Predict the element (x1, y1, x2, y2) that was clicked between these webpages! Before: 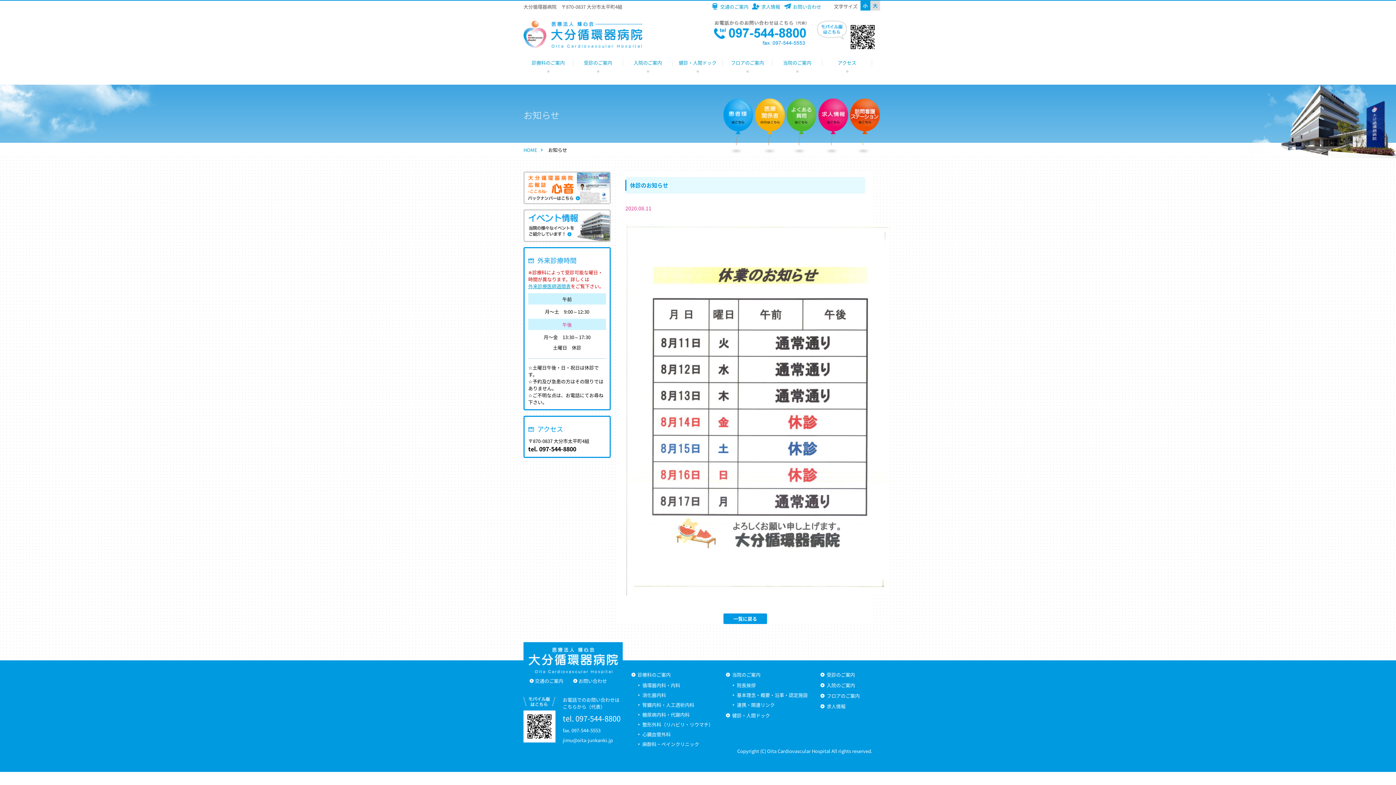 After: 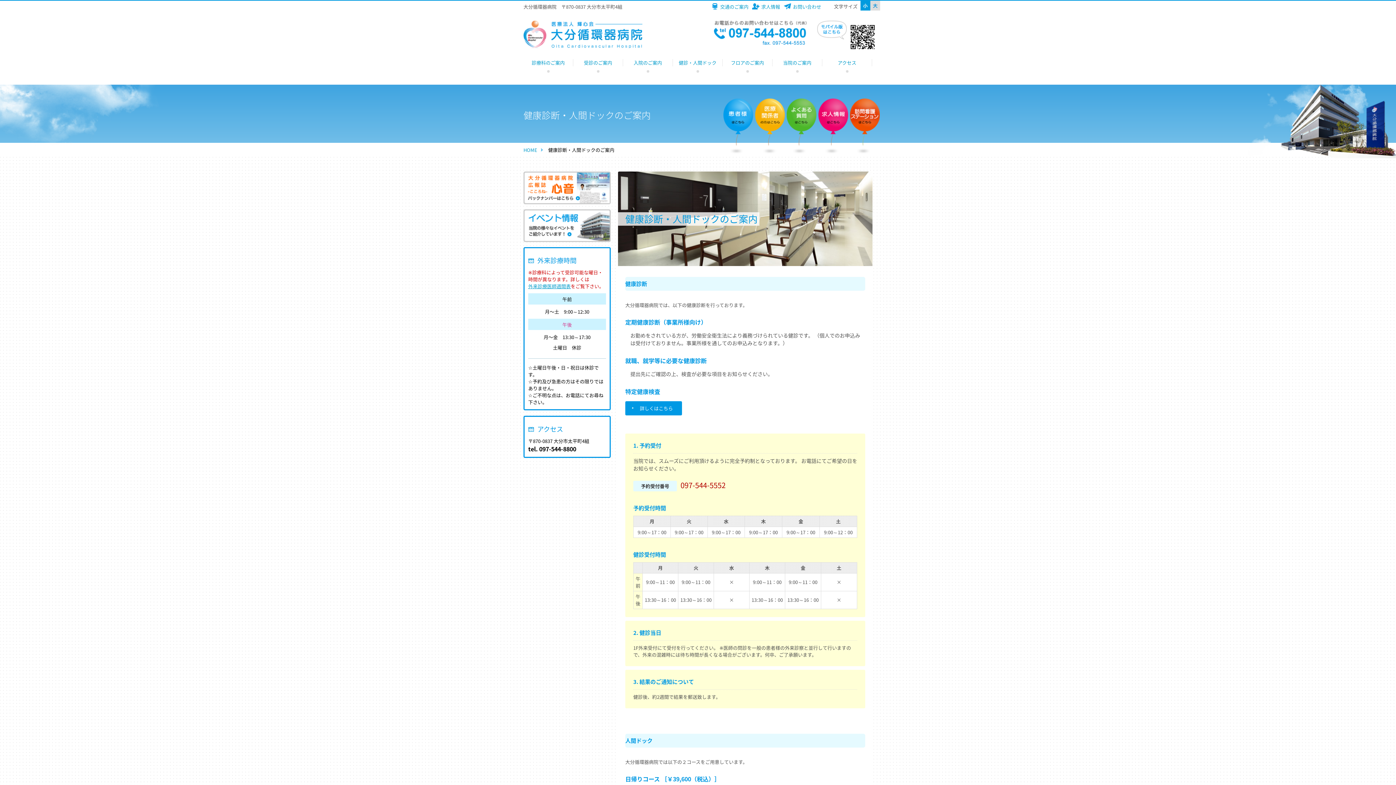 Action: label: 健診・人間ドック bbox: (673, 59, 722, 66)